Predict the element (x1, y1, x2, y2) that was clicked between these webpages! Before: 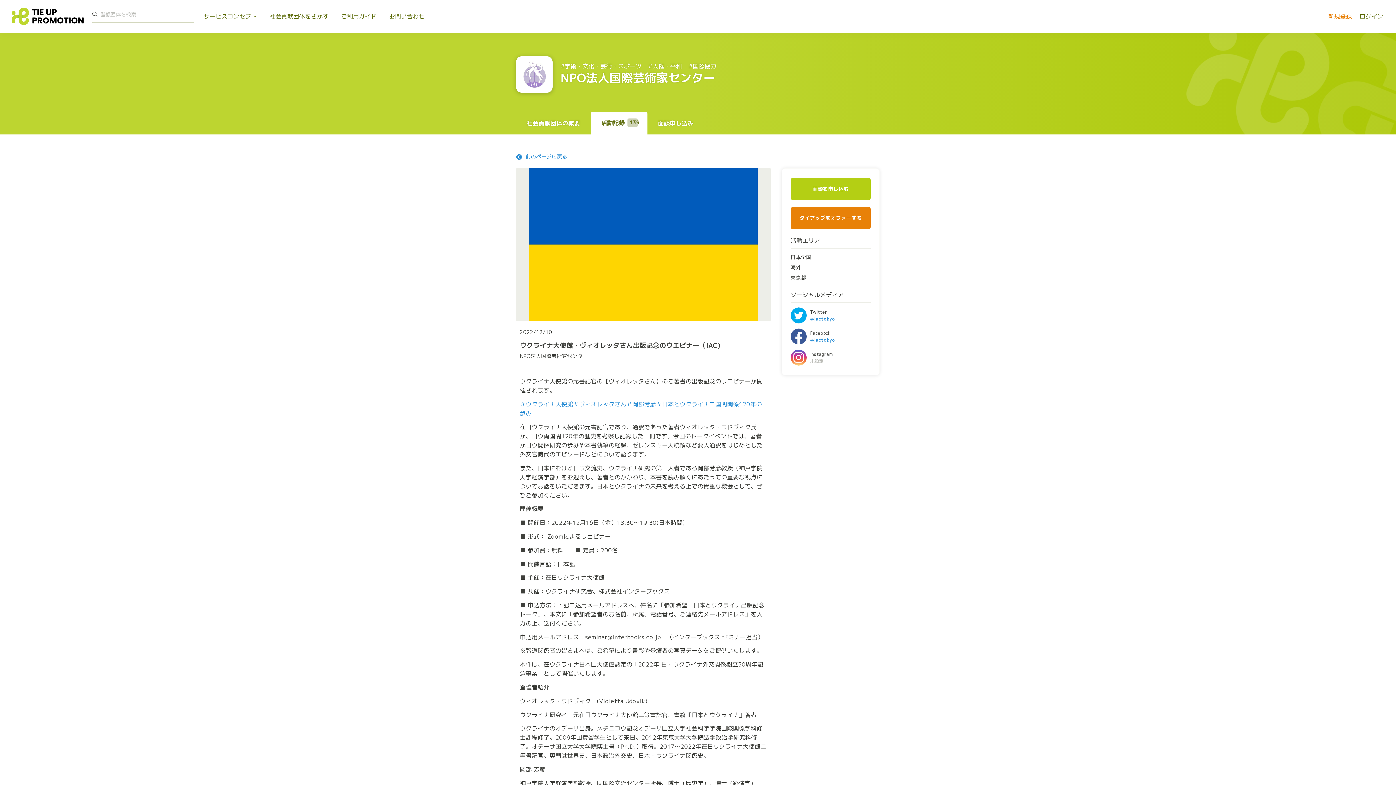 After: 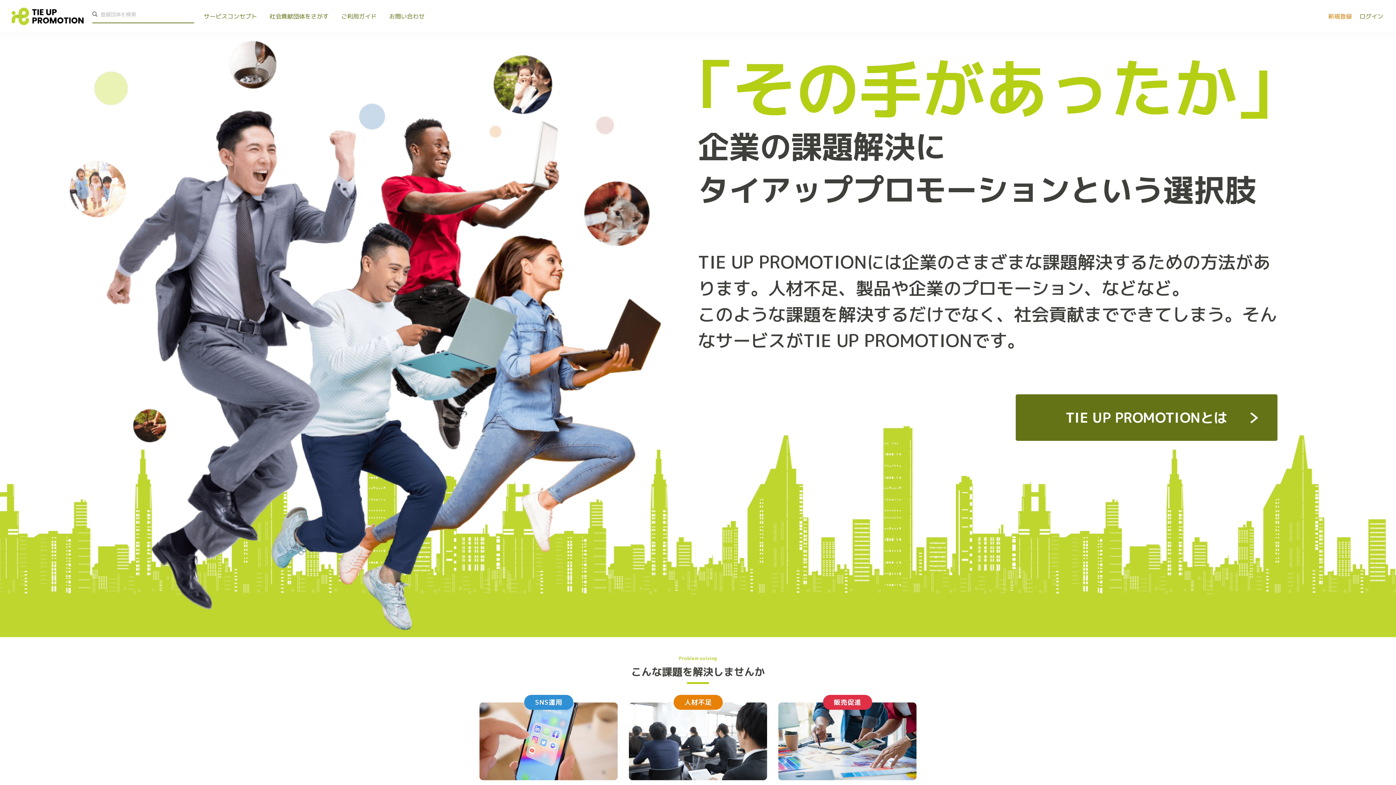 Action: bbox: (11, 5, 86, 26)